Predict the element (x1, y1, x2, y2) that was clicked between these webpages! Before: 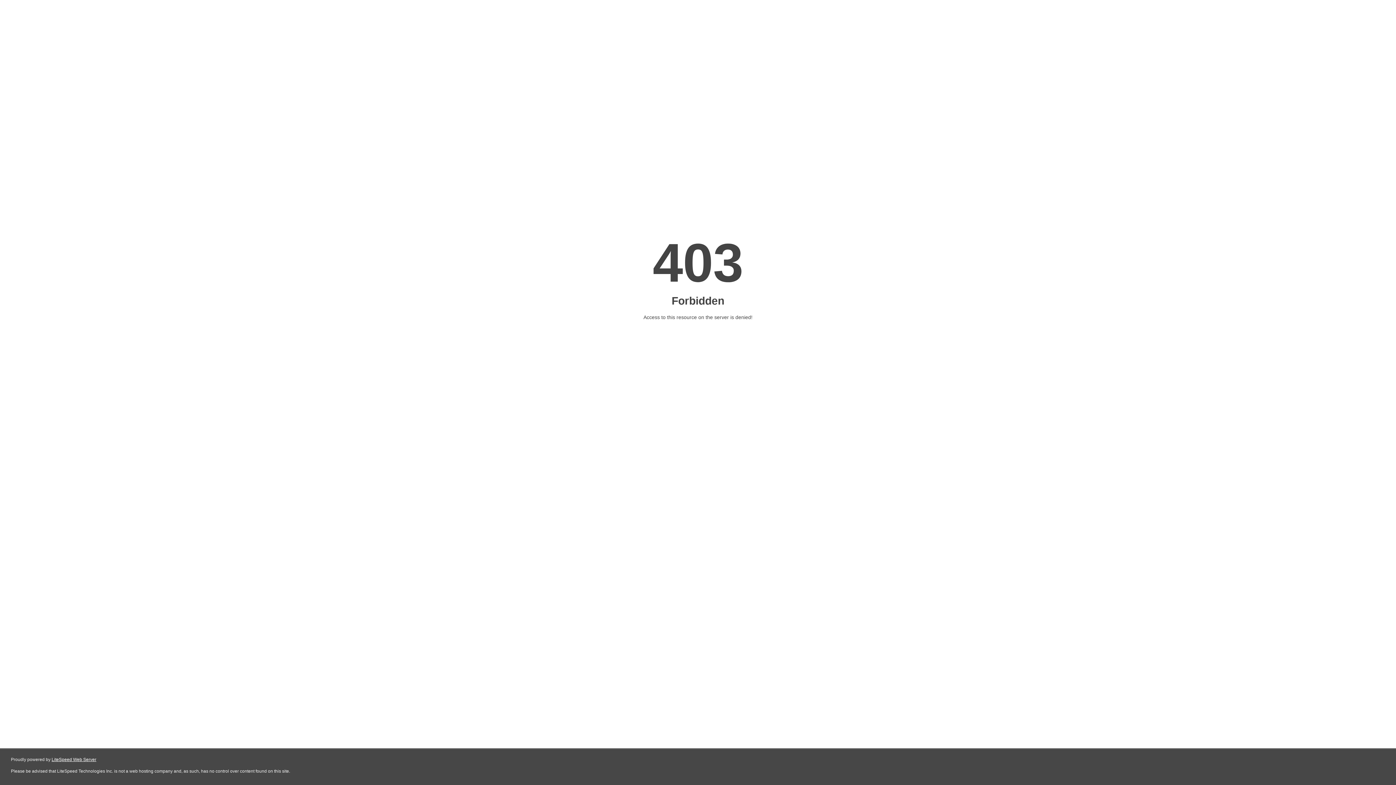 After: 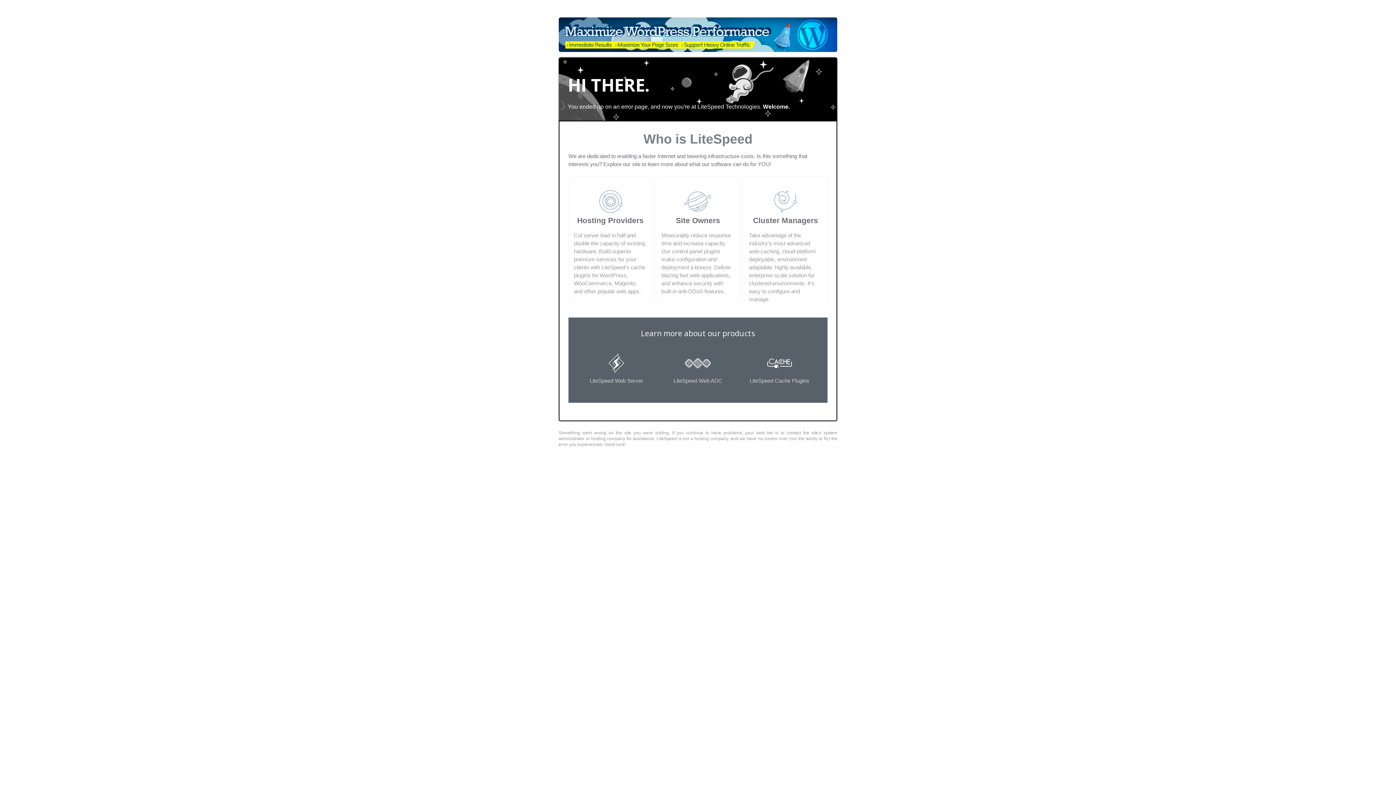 Action: bbox: (51, 757, 96, 762) label: LiteSpeed Web Server